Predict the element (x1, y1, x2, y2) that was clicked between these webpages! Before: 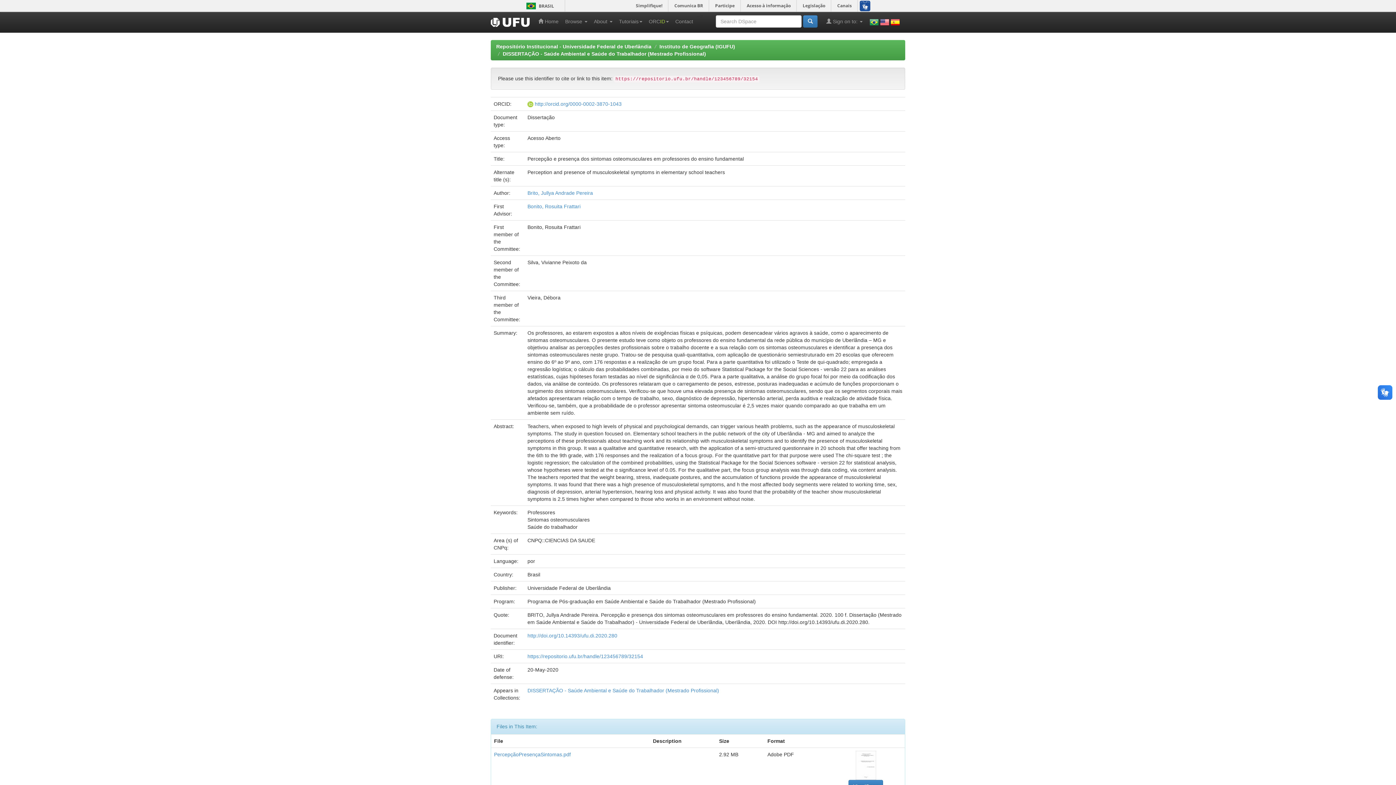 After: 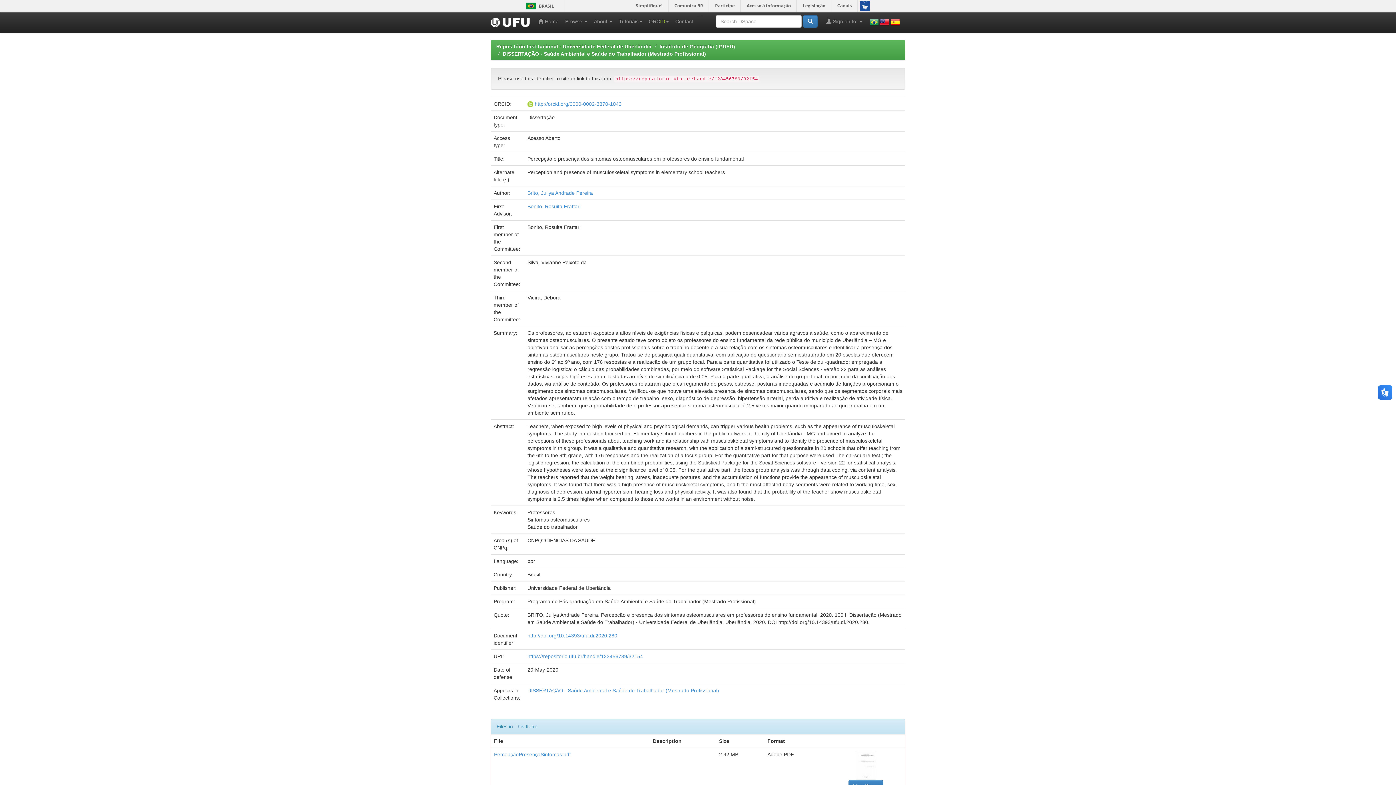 Action: bbox: (855, 762, 876, 768)